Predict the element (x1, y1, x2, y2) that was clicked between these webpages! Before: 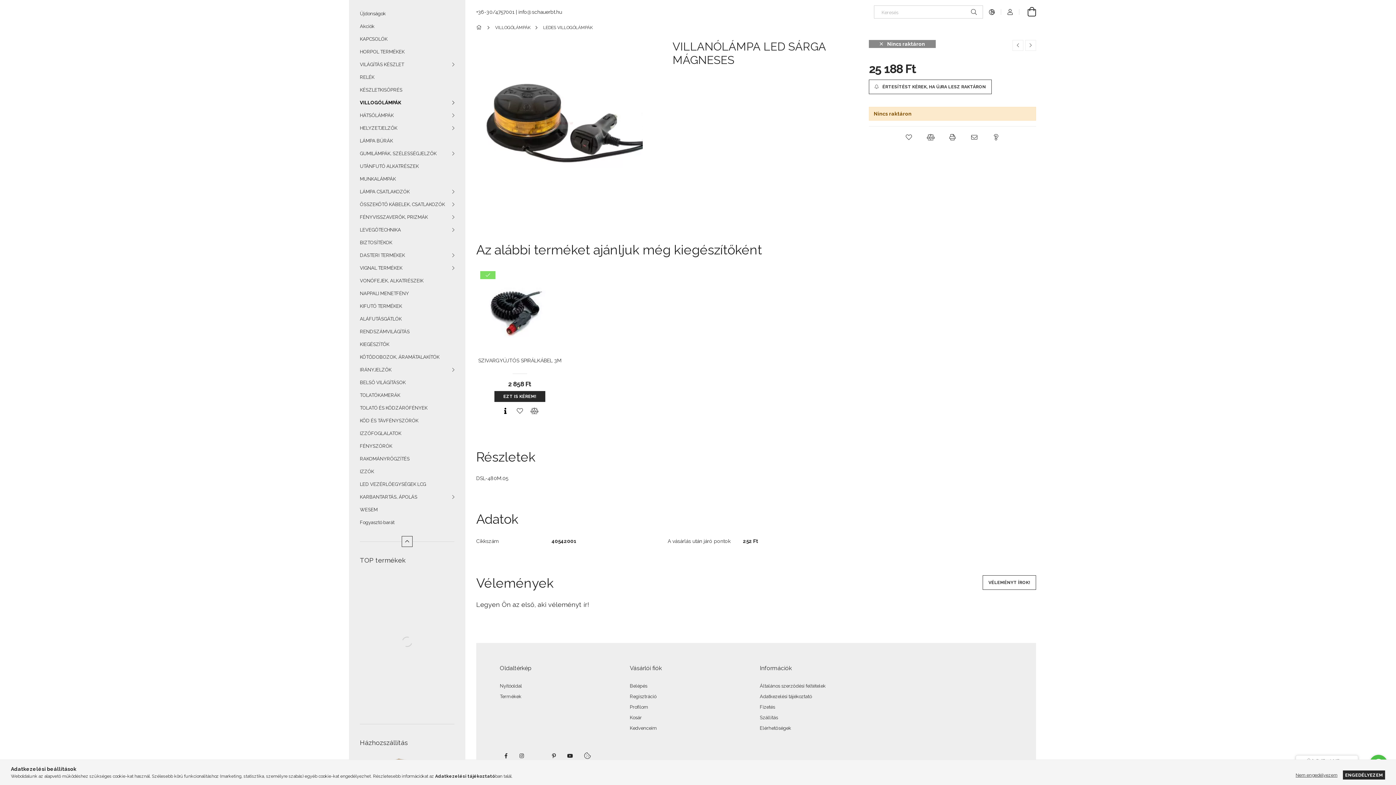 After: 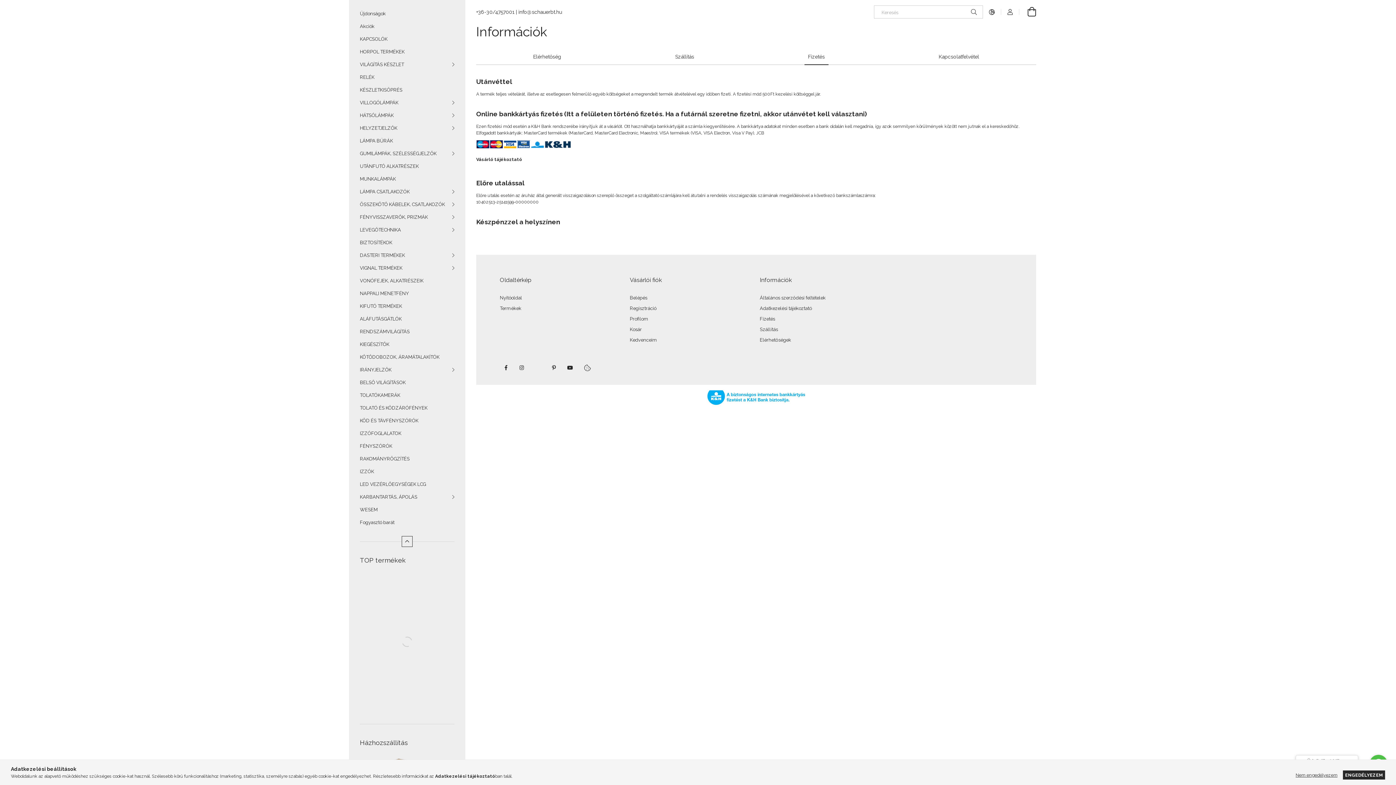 Action: bbox: (760, 704, 775, 710) label: Fizetés